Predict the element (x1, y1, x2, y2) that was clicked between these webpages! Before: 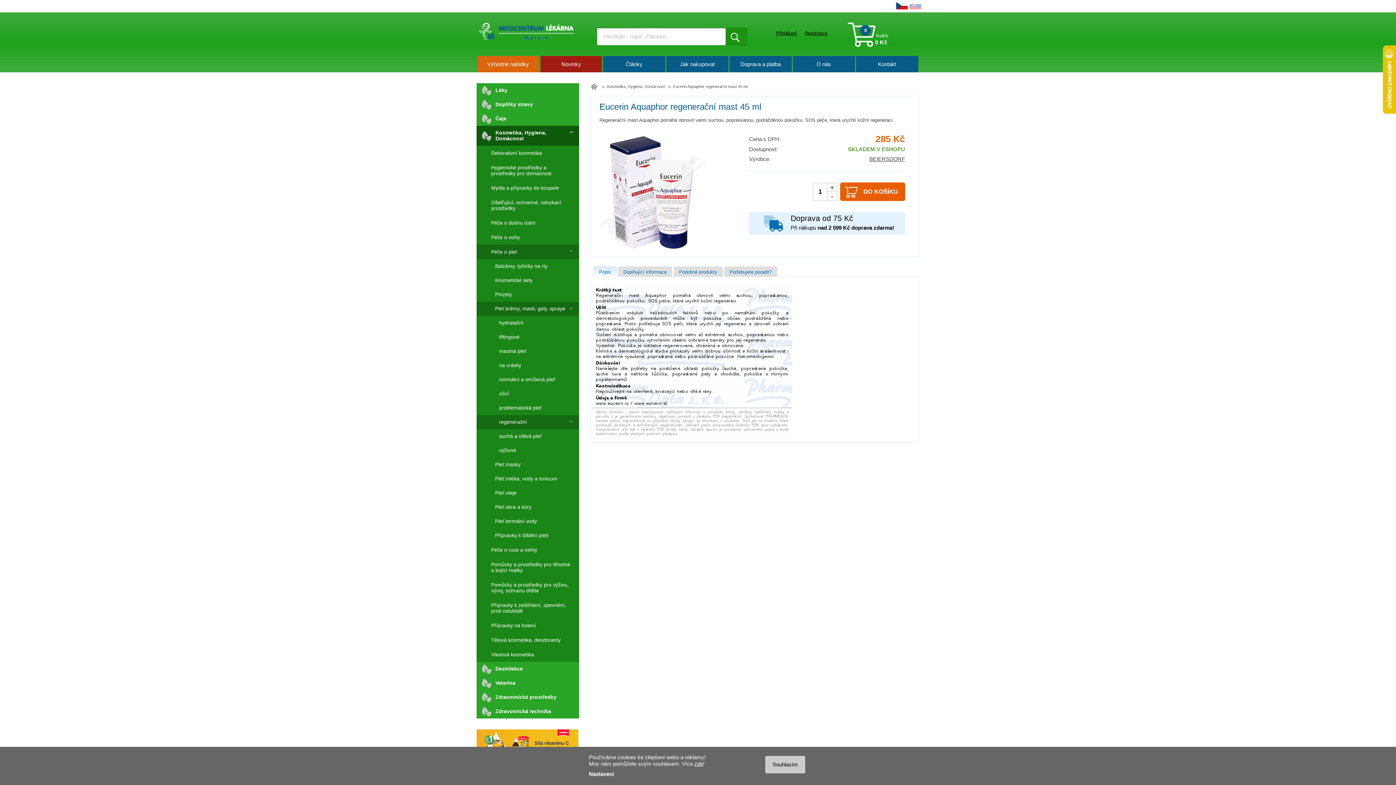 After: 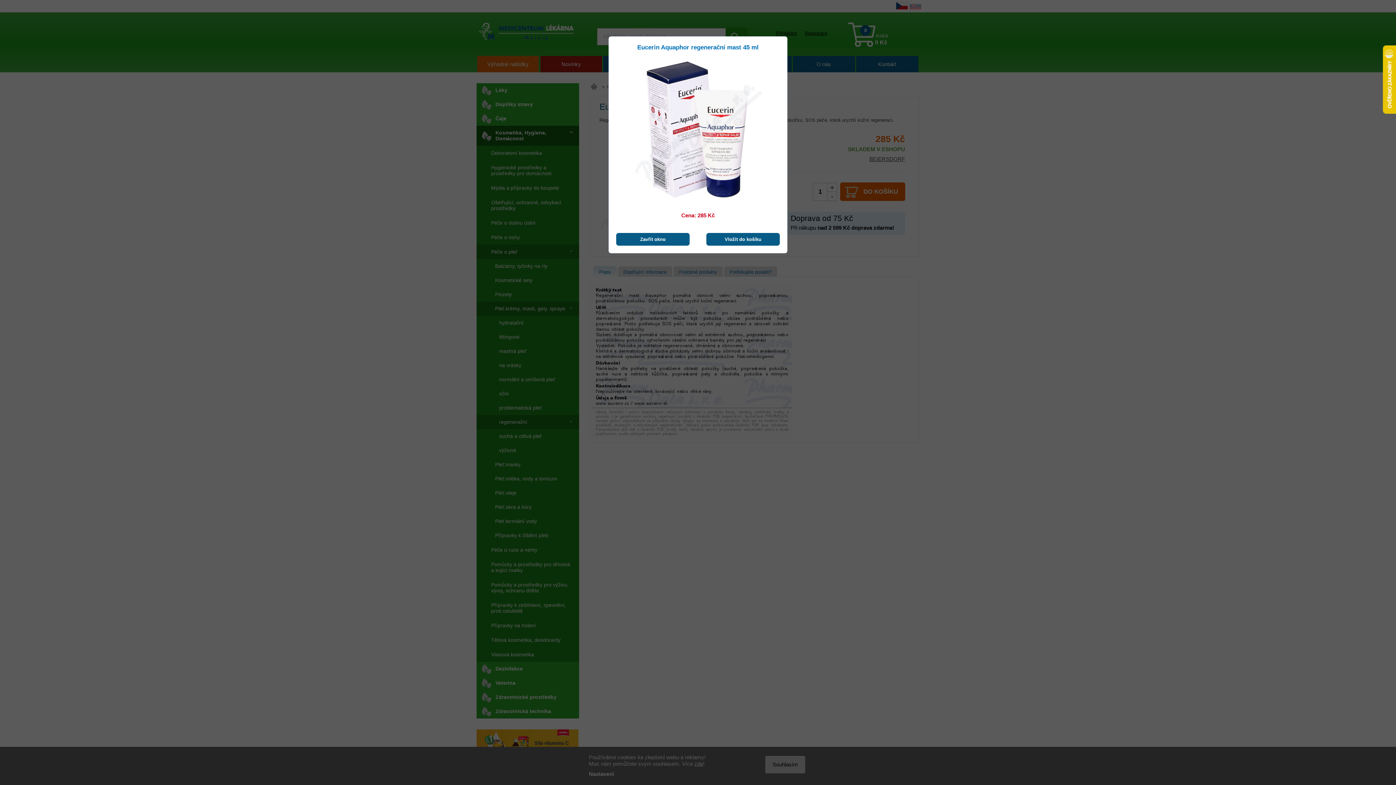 Action: bbox: (592, 249, 712, 255)